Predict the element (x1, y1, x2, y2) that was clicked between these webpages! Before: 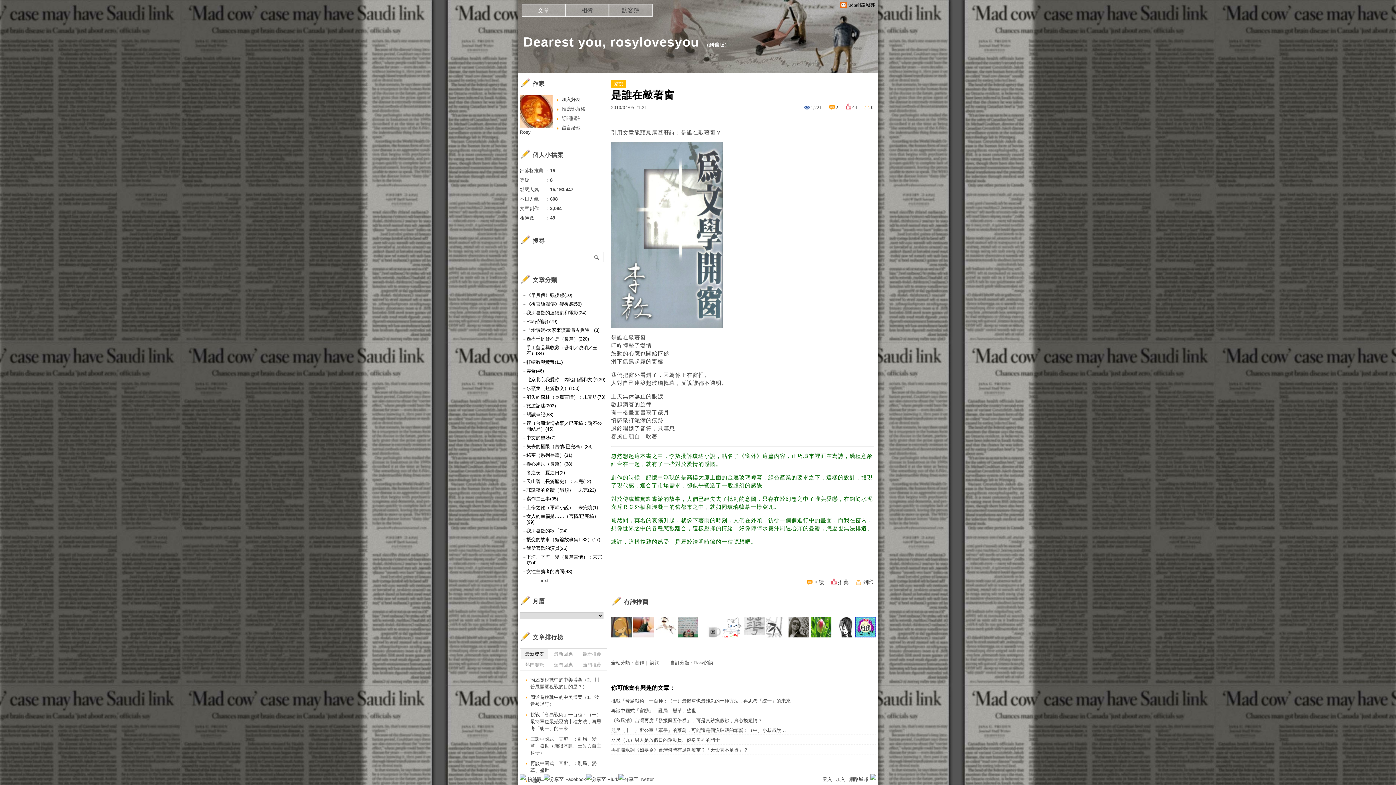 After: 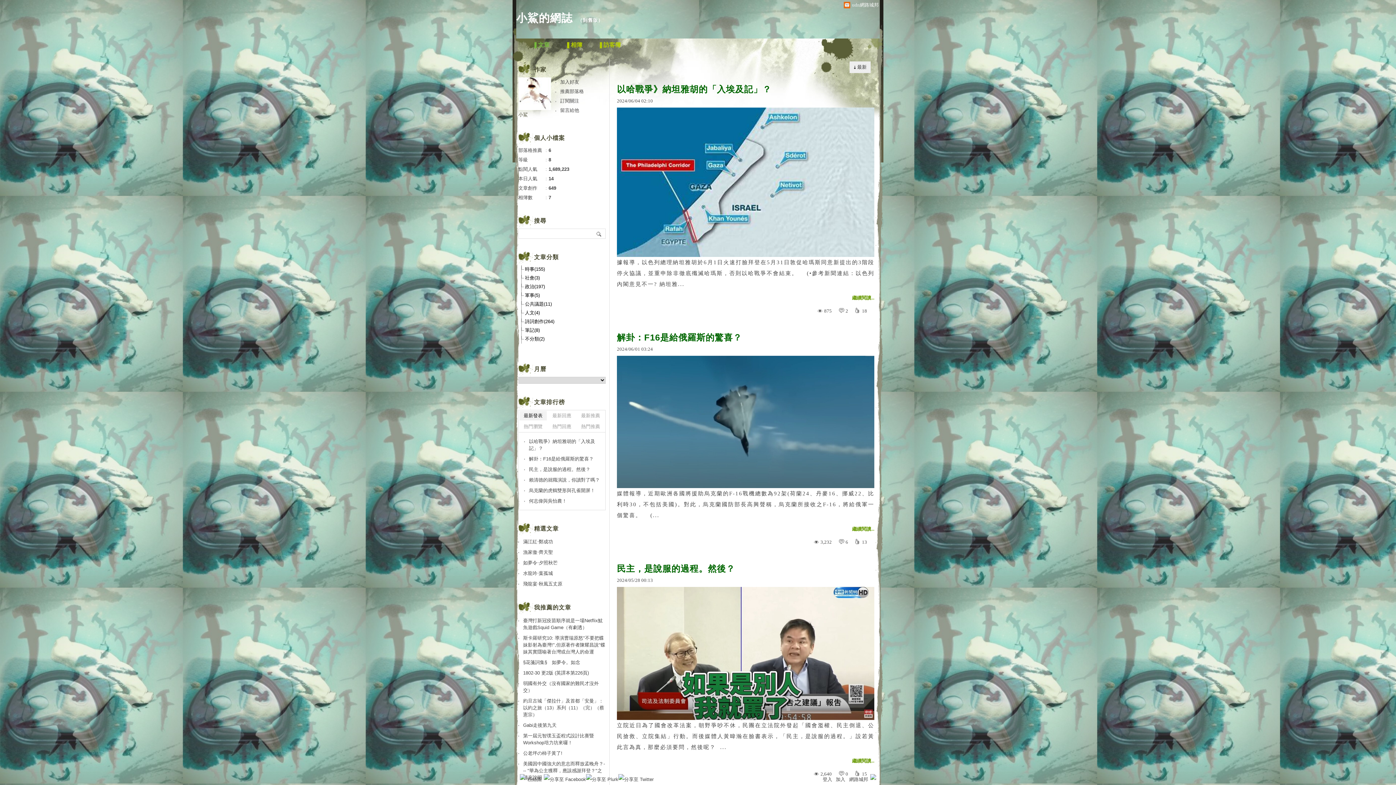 Action: bbox: (655, 617, 676, 637)